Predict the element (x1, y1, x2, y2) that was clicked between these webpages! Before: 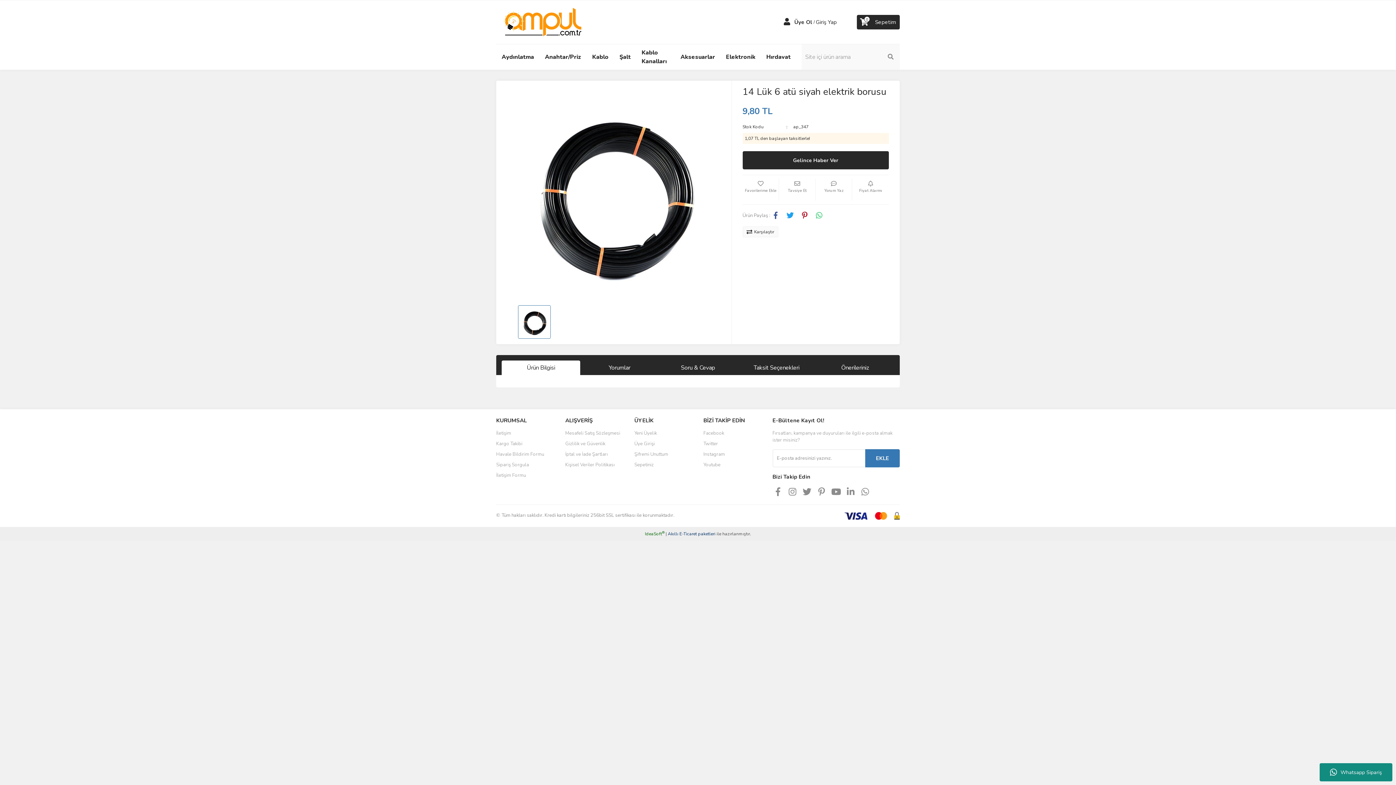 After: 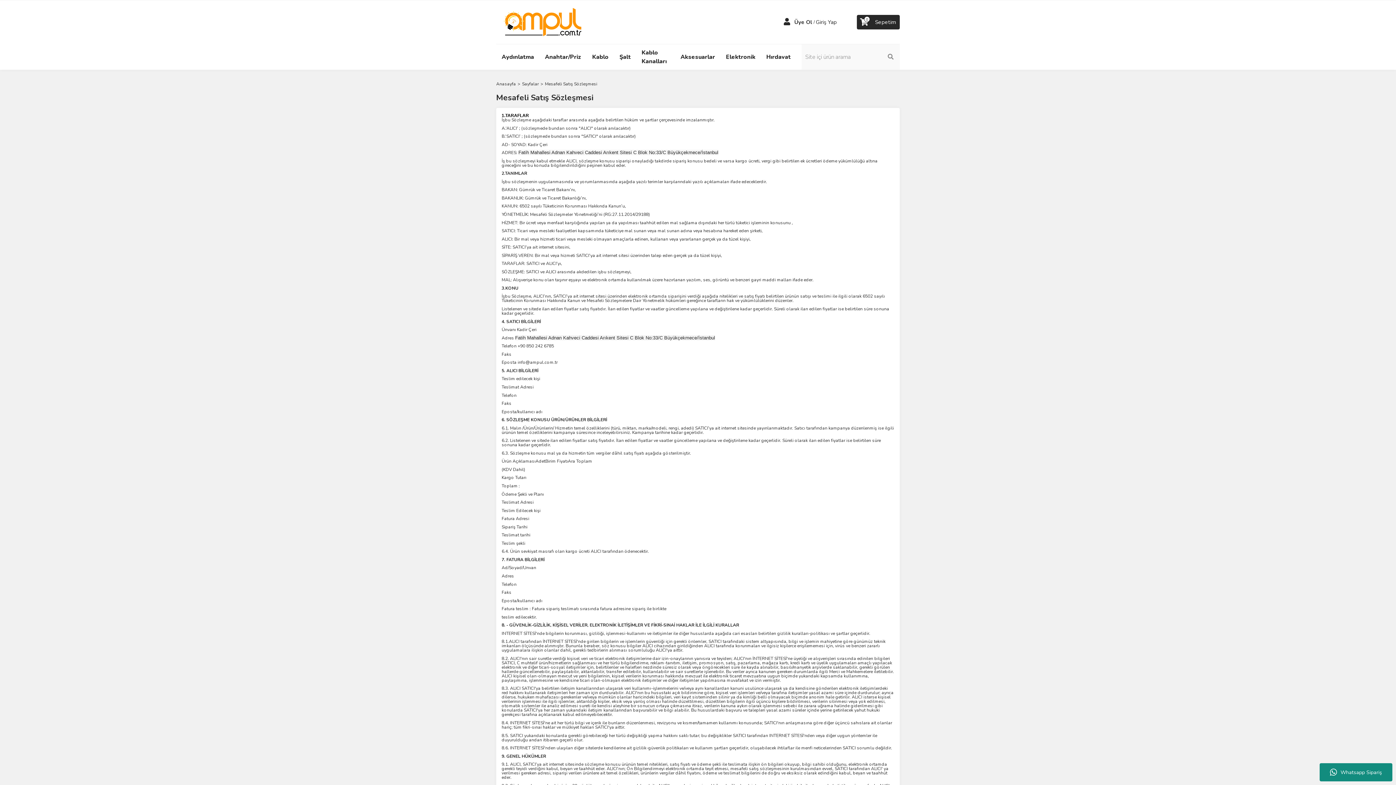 Action: bbox: (565, 430, 620, 436) label: Mesafeli Satış Sözleşmesi